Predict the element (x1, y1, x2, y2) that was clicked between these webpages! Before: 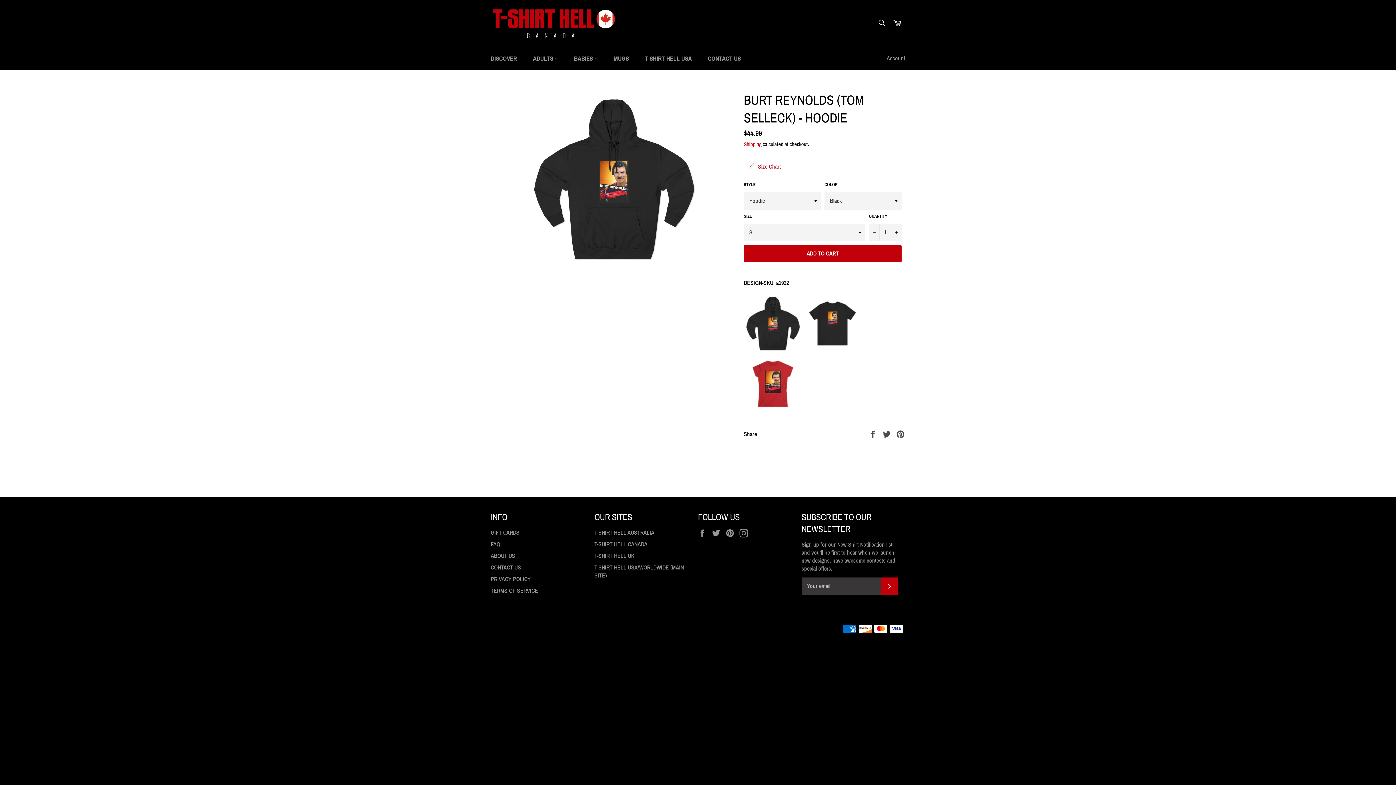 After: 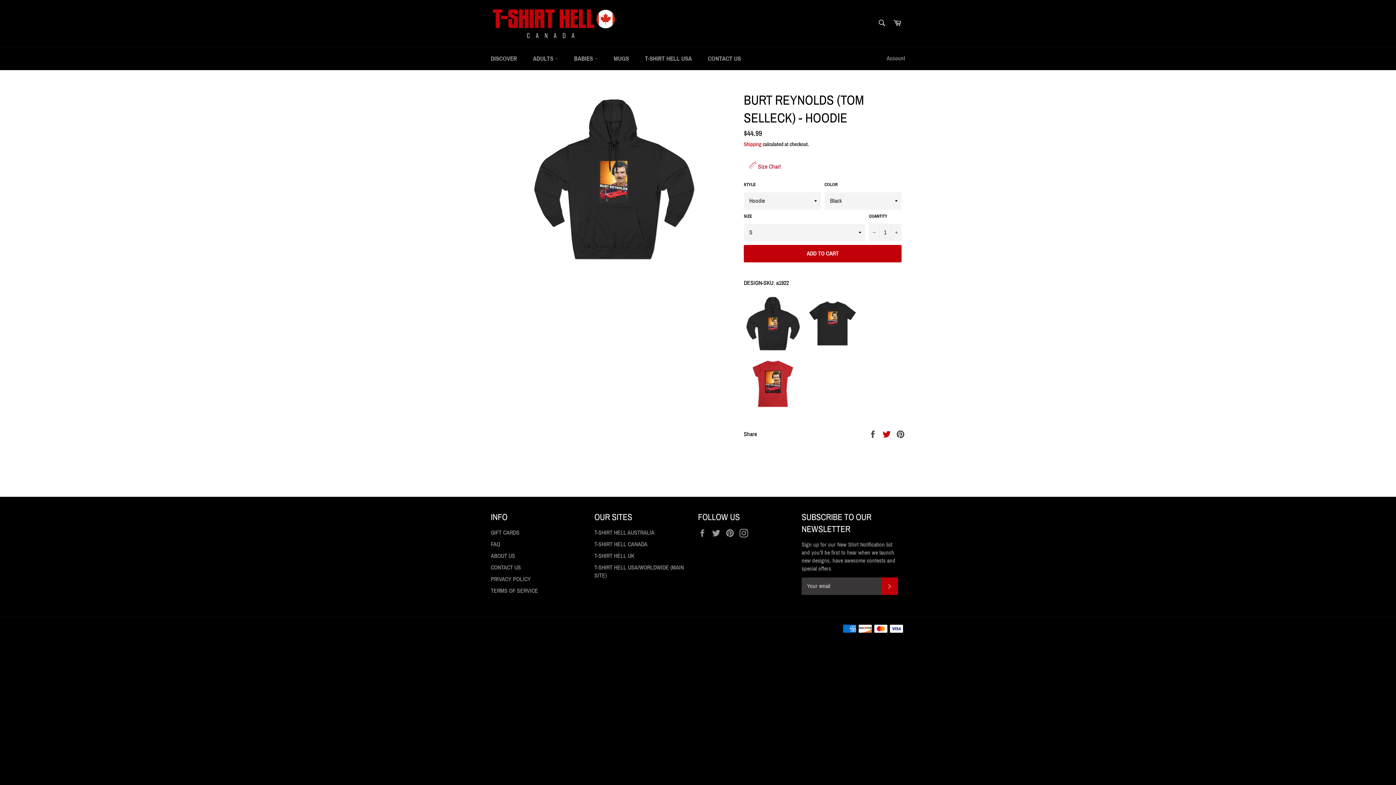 Action: label:  
Tweet on Twitter bbox: (882, 430, 892, 437)